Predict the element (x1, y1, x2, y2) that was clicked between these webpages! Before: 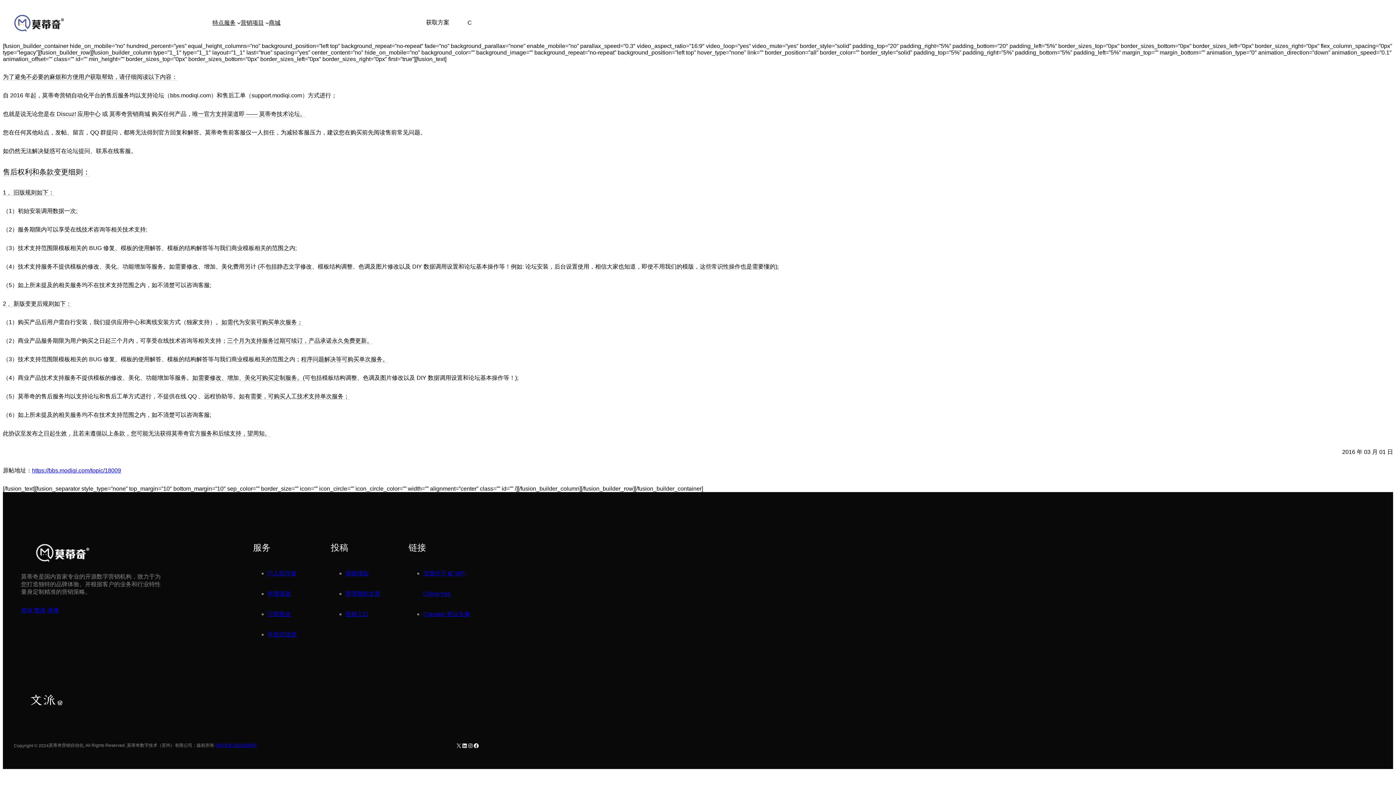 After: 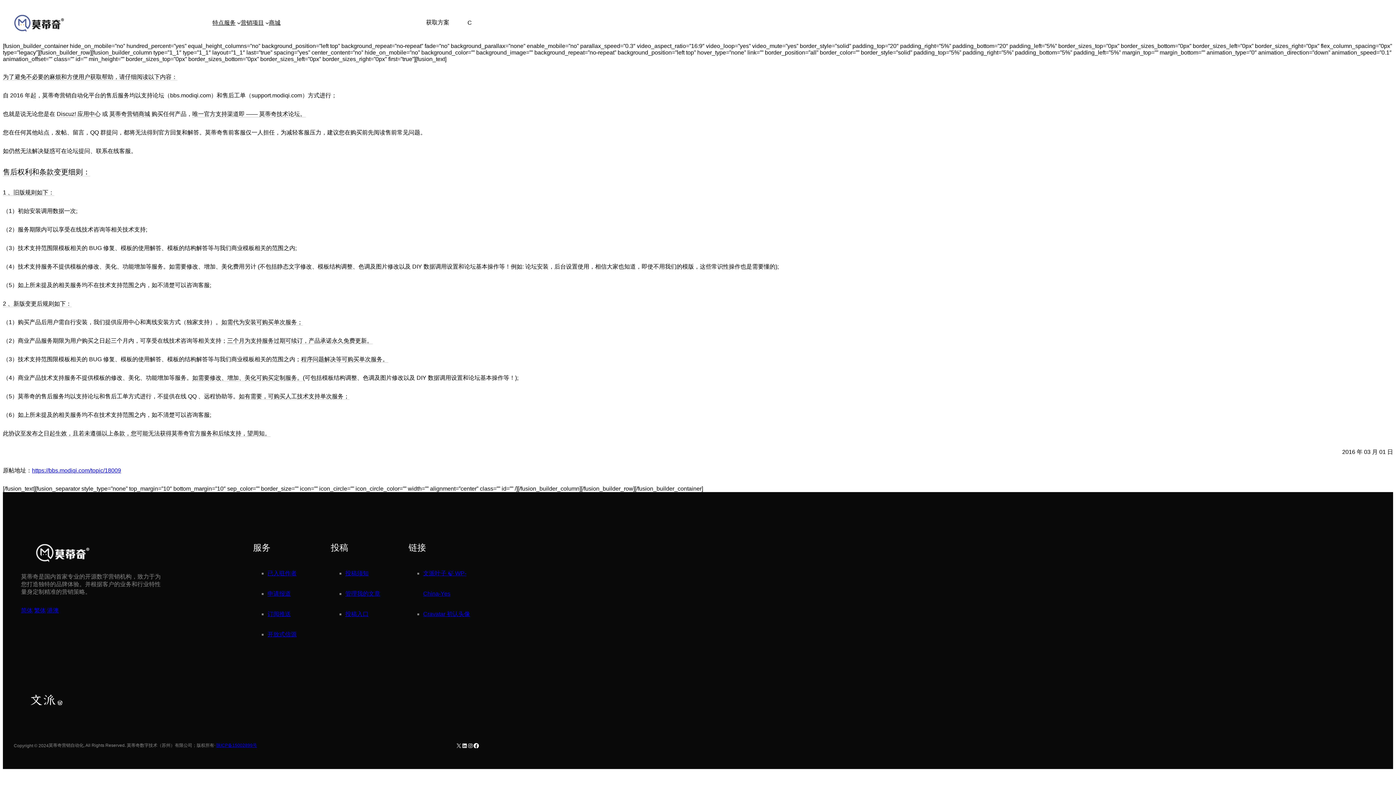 Action: bbox: (473, 743, 479, 748) label: Facebook